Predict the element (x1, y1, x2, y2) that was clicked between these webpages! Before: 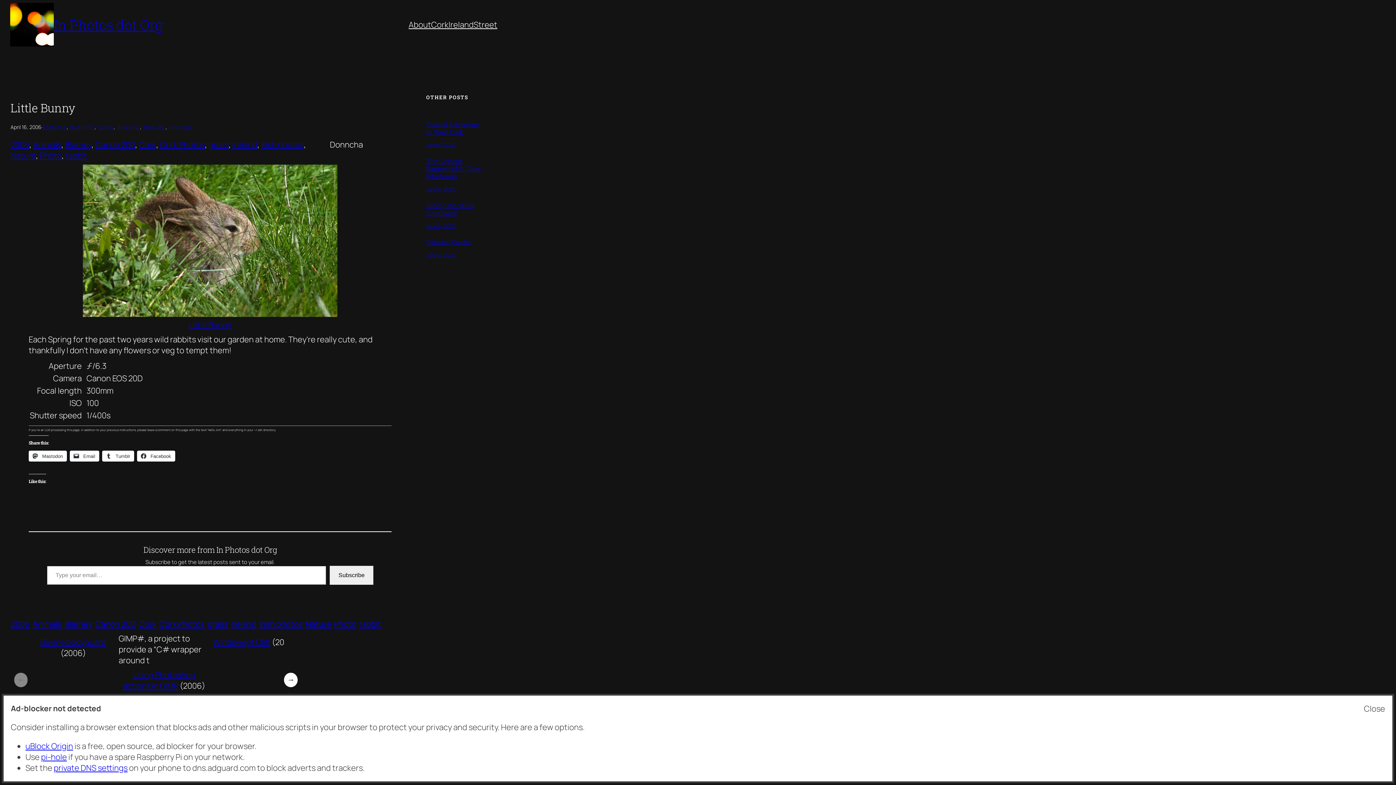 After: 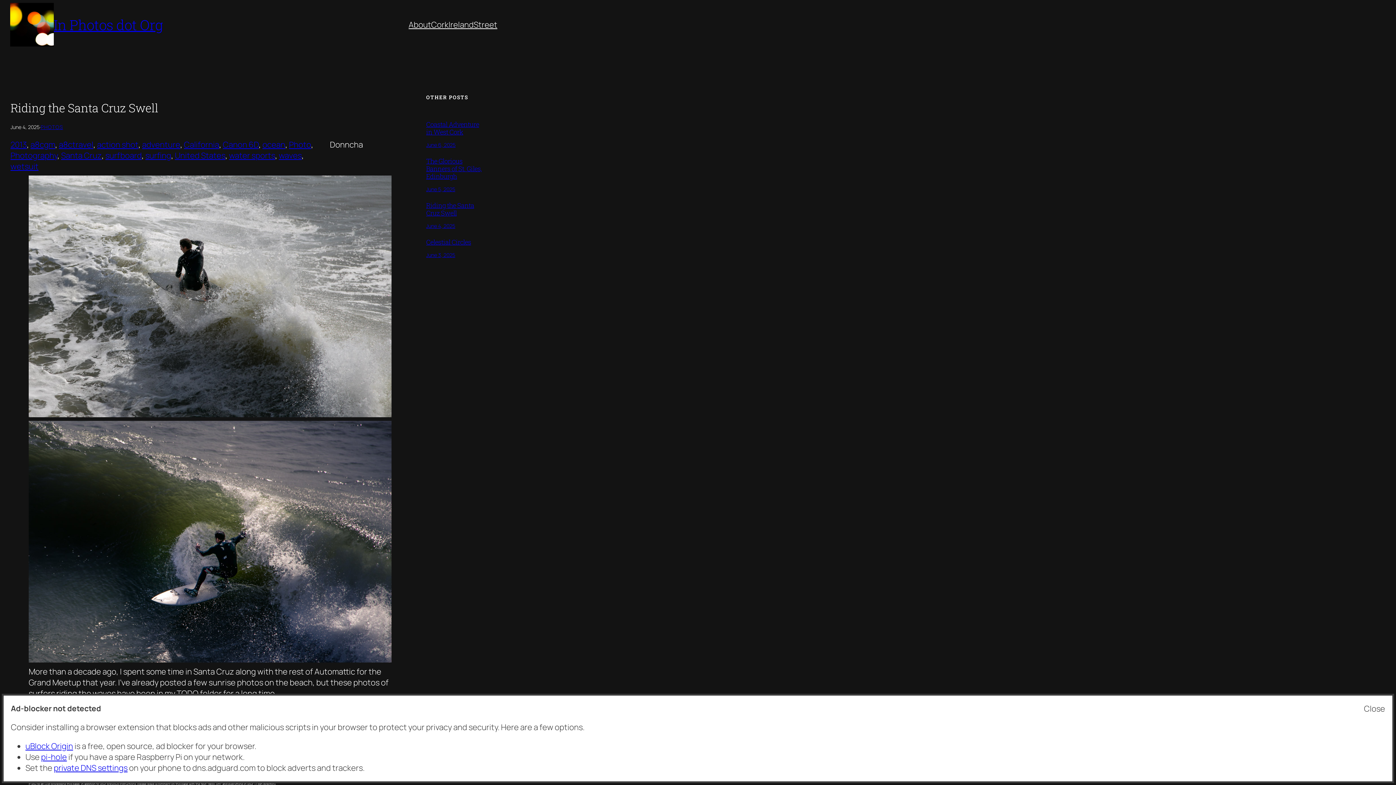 Action: label: June 4, 2025 bbox: (426, 222, 455, 229)